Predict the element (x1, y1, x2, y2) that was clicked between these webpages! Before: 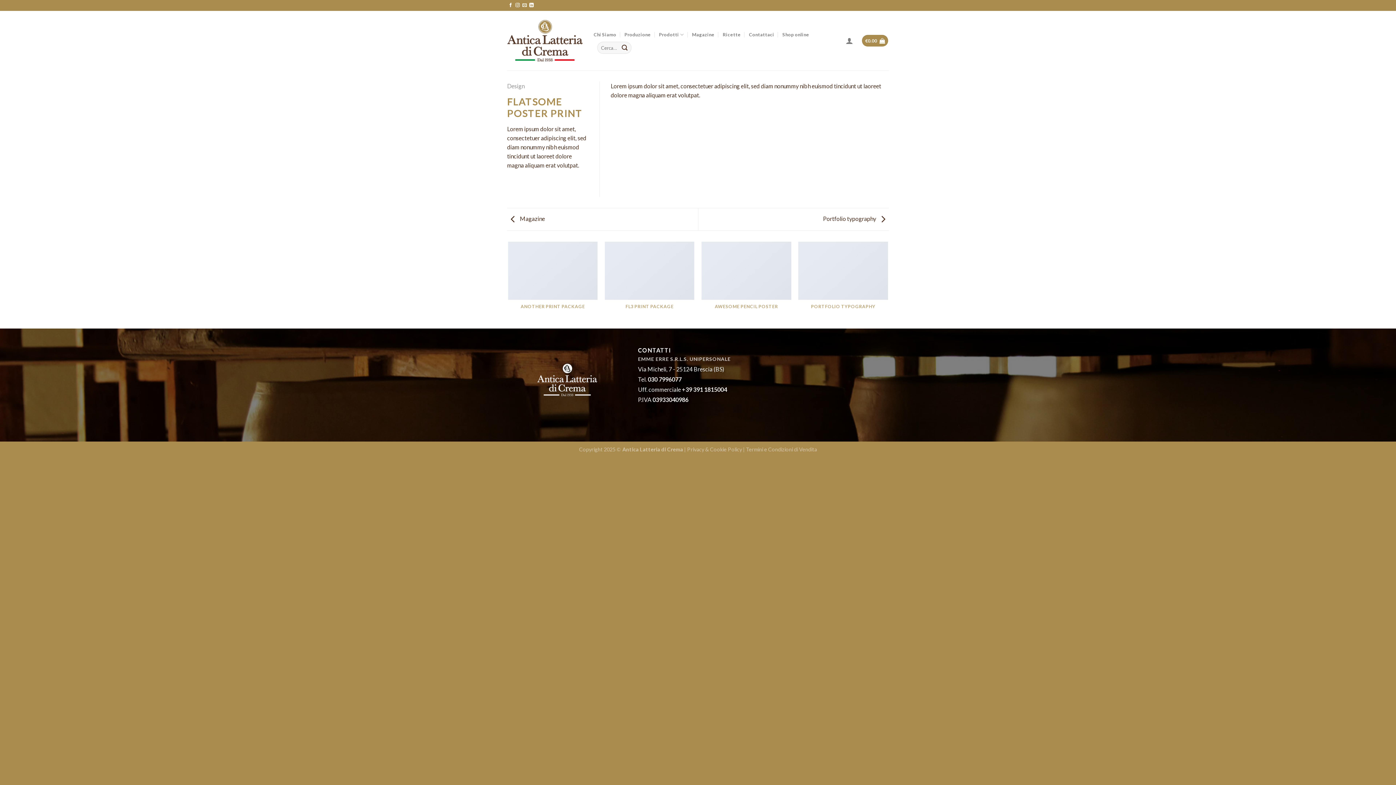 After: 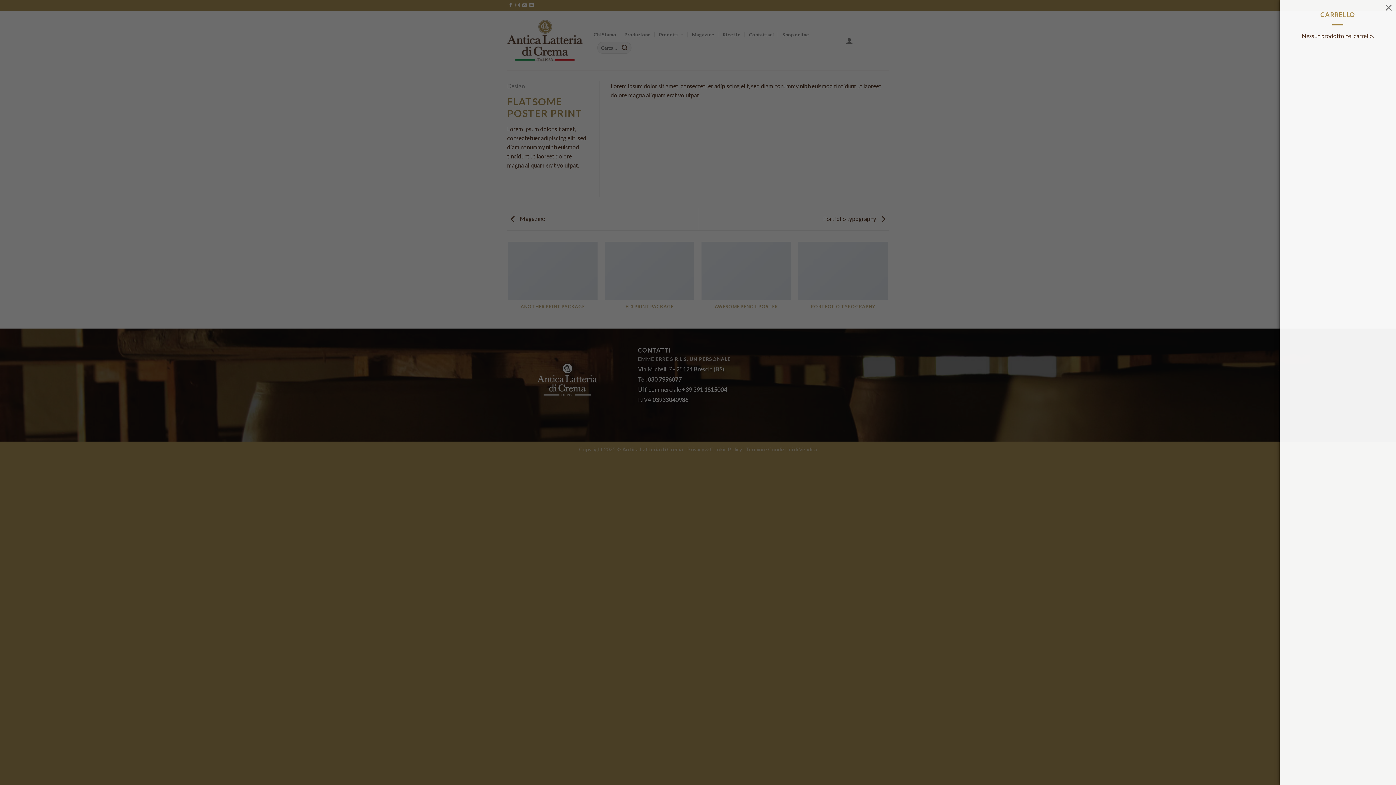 Action: bbox: (862, 34, 888, 46) label: €0.00 